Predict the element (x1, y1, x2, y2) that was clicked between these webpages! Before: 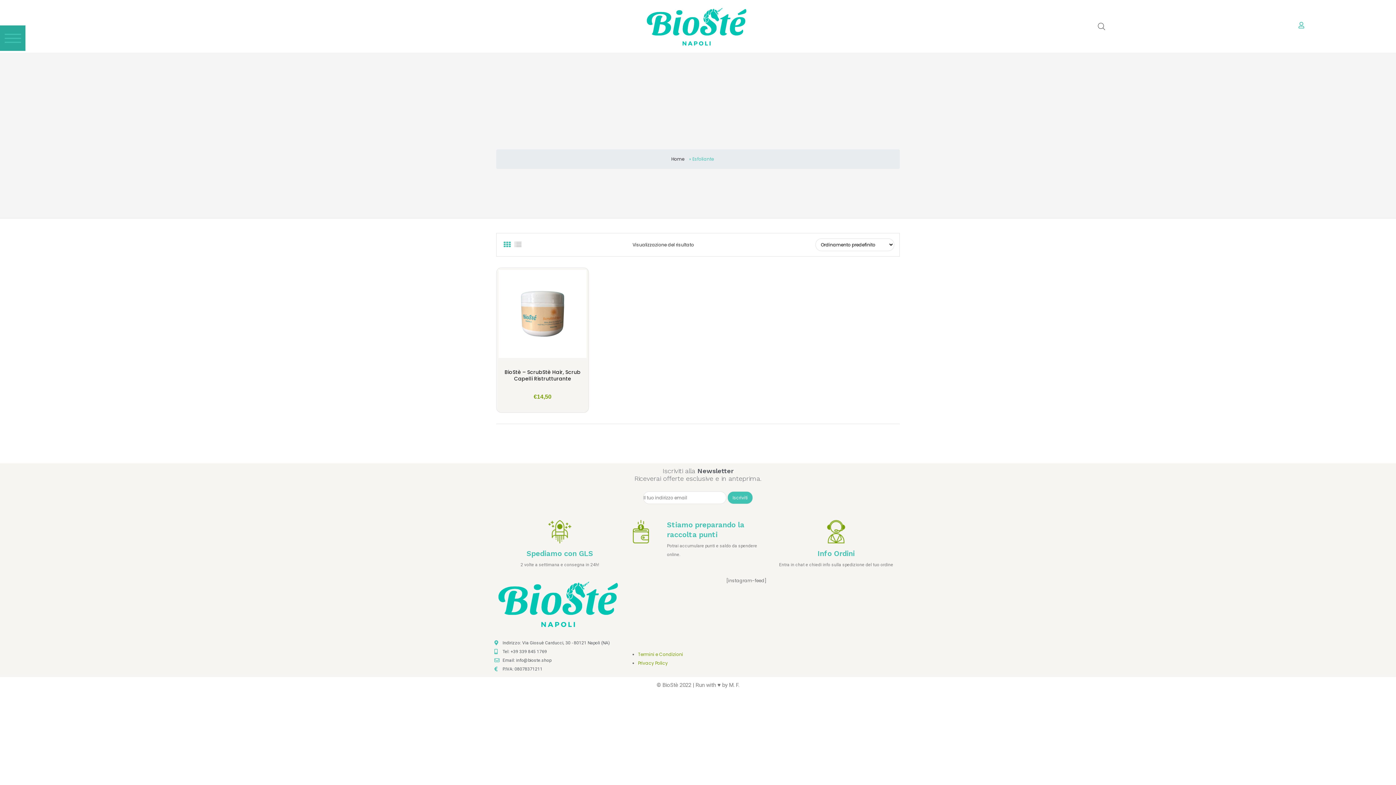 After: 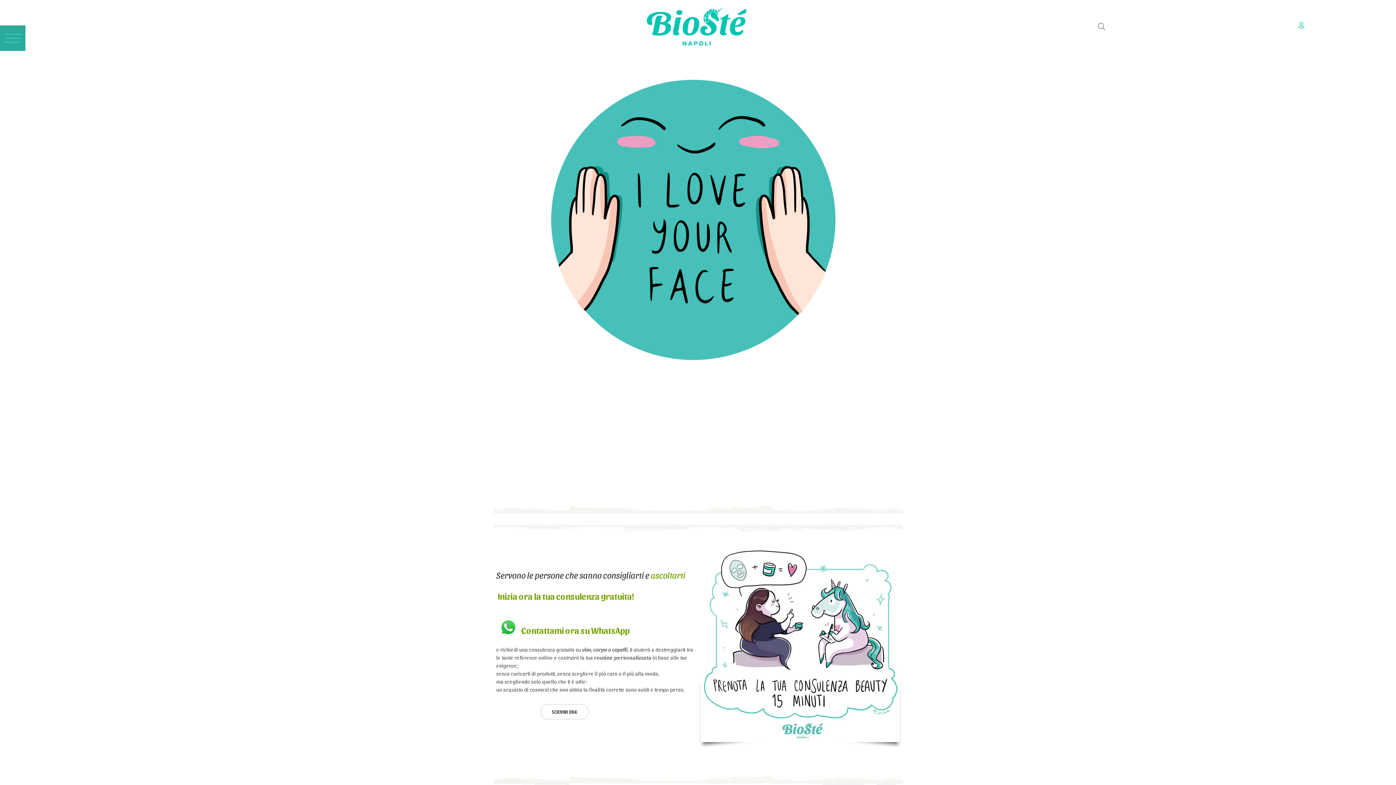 Action: bbox: (643, 3, 752, 49)